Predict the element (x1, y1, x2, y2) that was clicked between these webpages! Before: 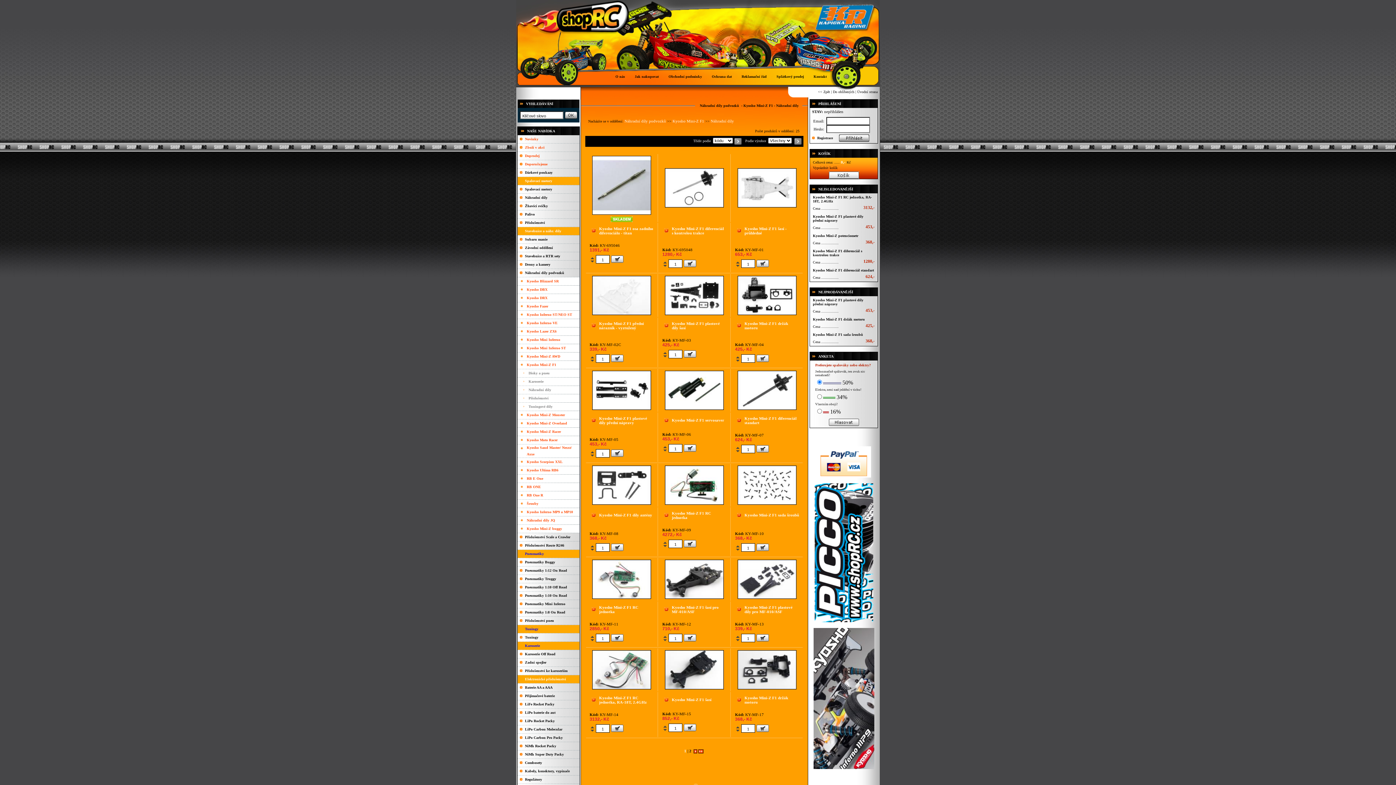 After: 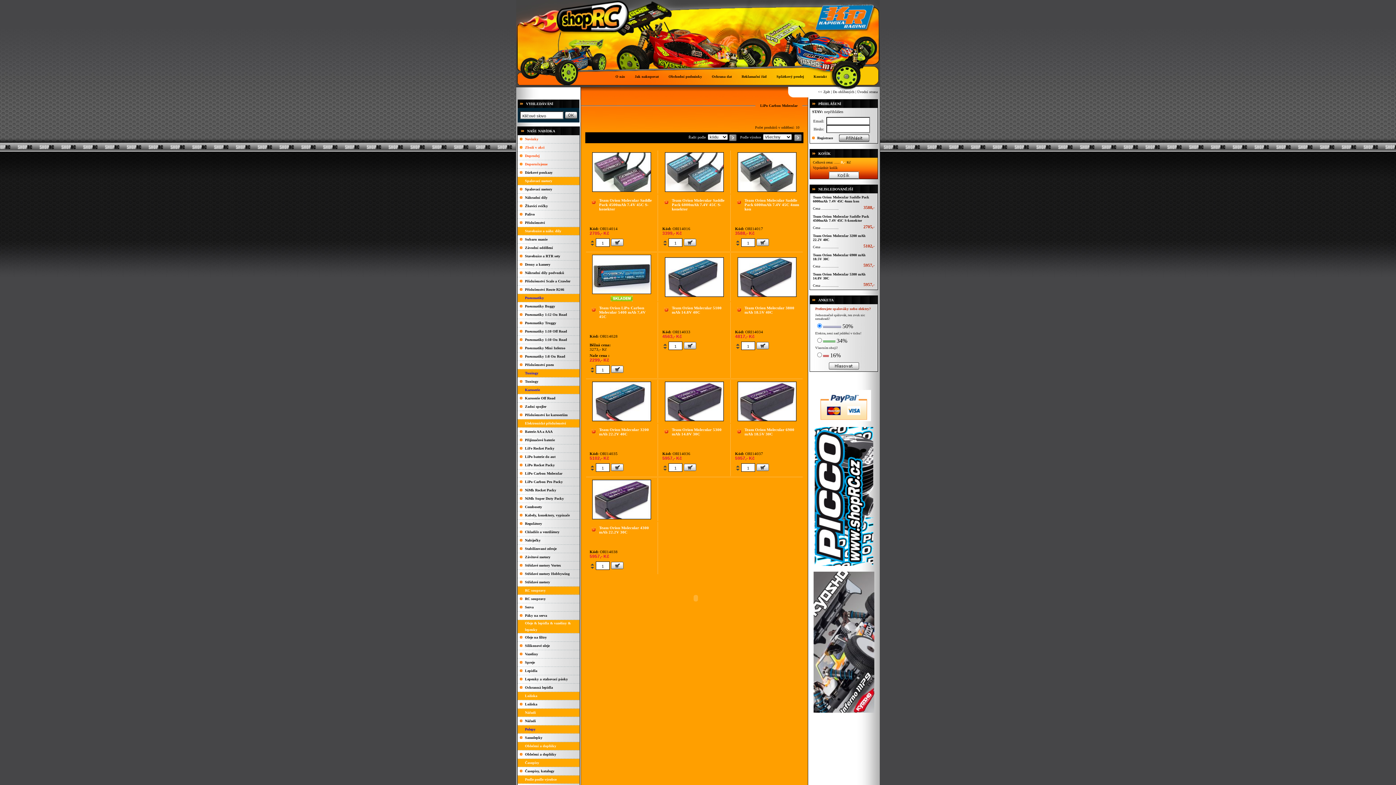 Action: label: LiPo Carbon Molecular bbox: (525, 727, 562, 731)